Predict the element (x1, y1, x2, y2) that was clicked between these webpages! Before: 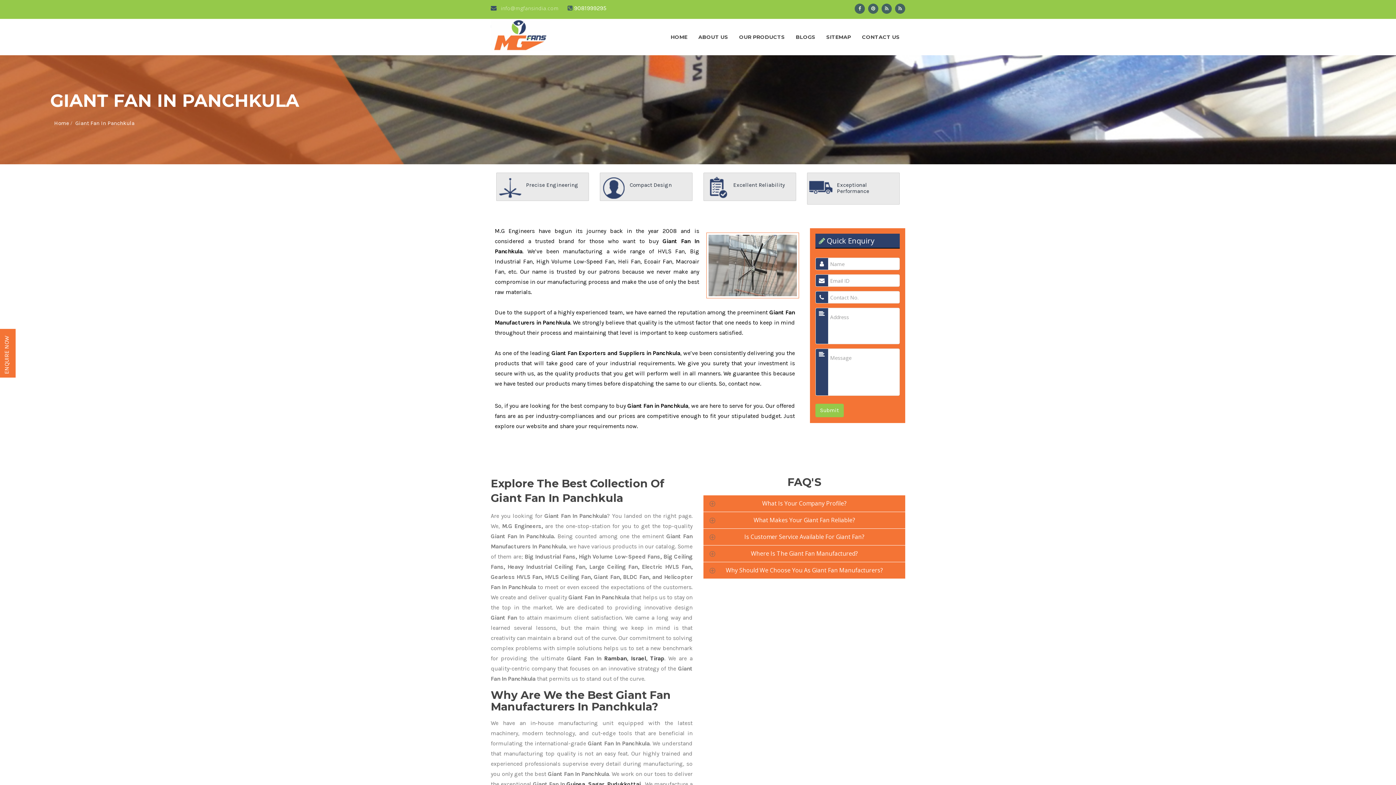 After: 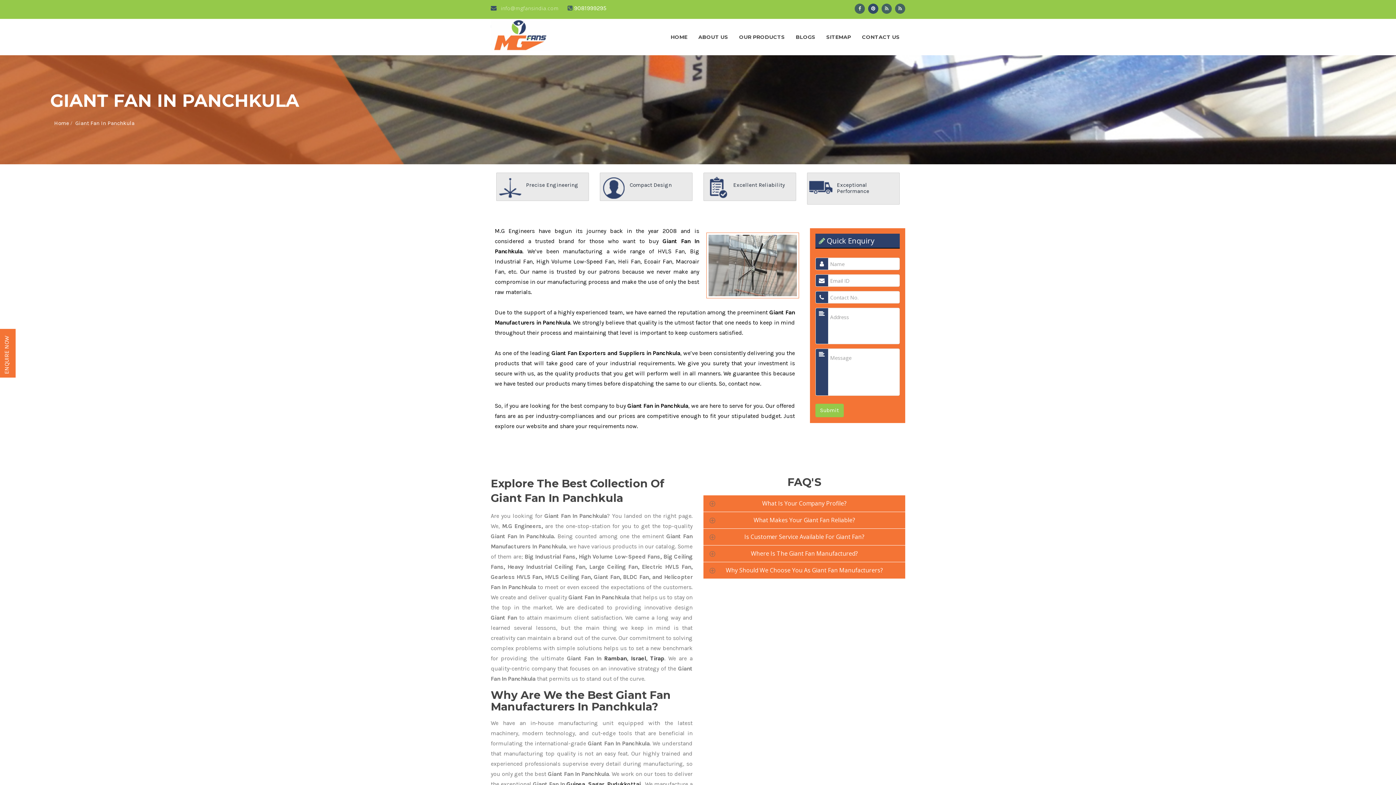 Action: bbox: (868, 3, 878, 13)